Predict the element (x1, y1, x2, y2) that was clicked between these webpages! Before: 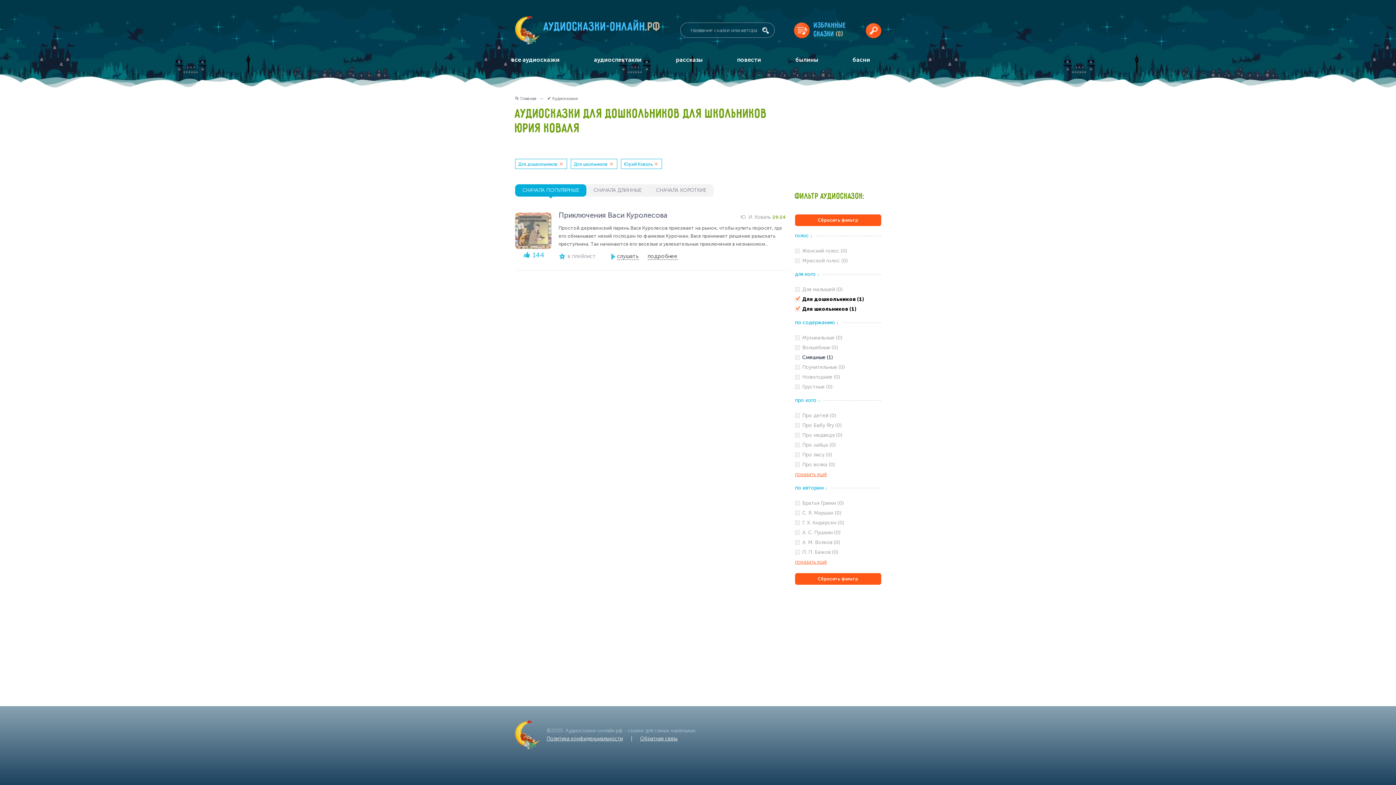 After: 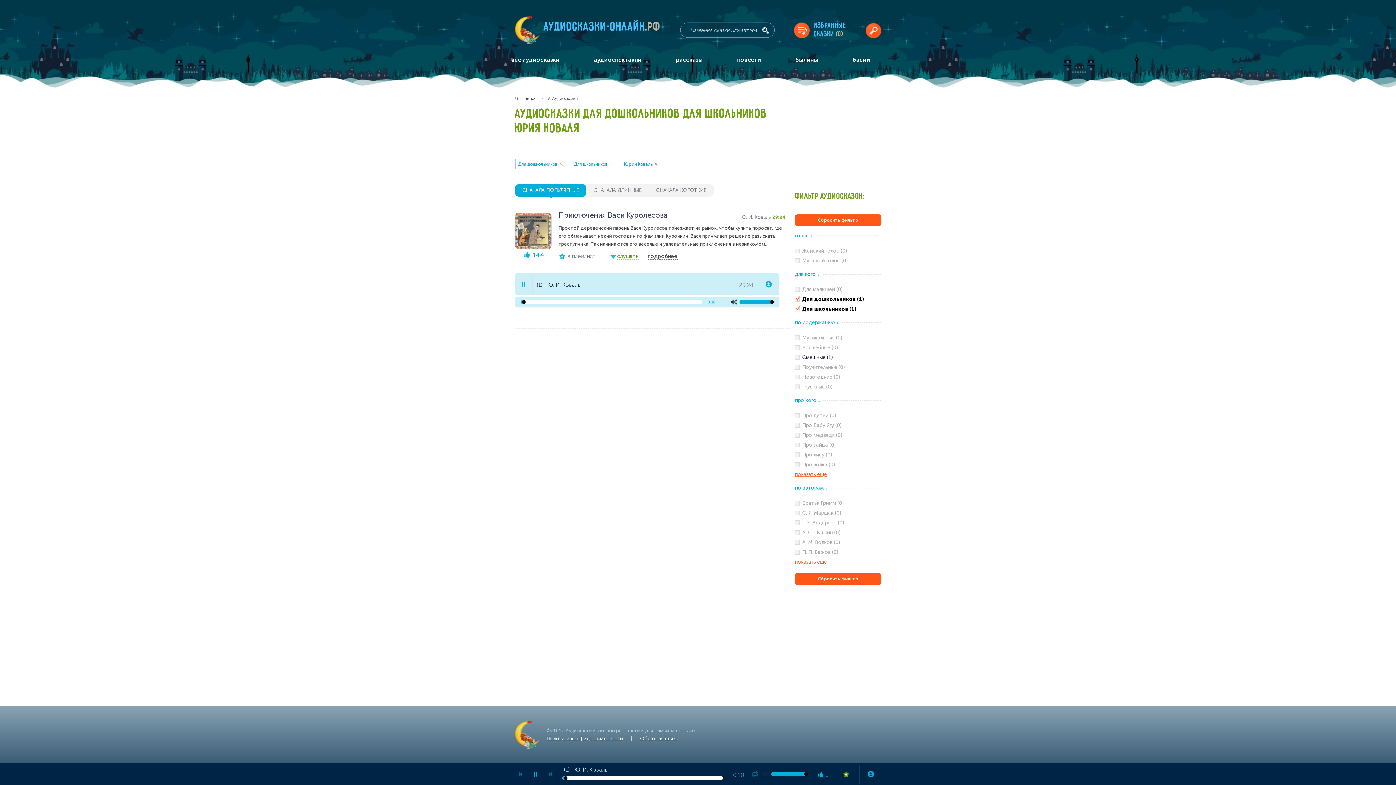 Action: label: слушать bbox: (608, 252, 638, 260)